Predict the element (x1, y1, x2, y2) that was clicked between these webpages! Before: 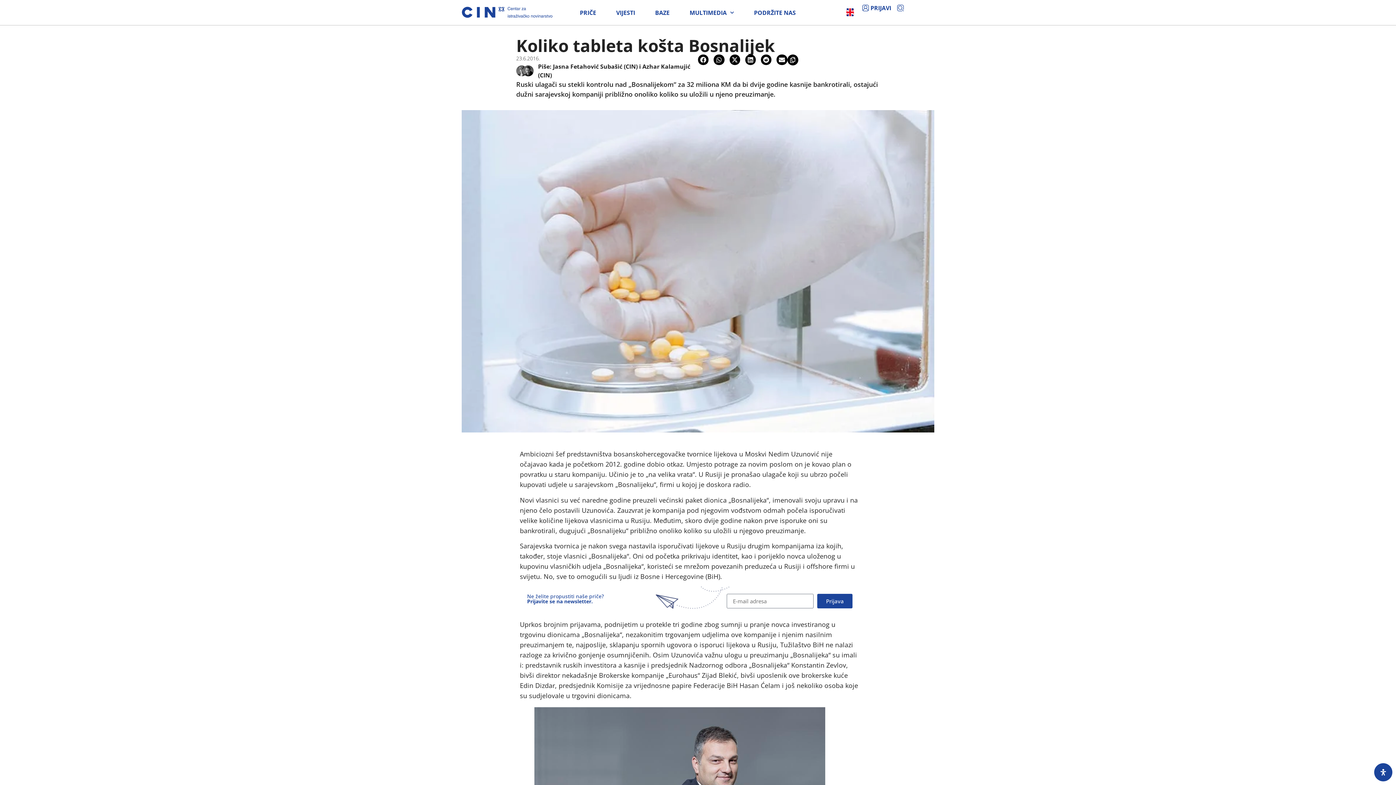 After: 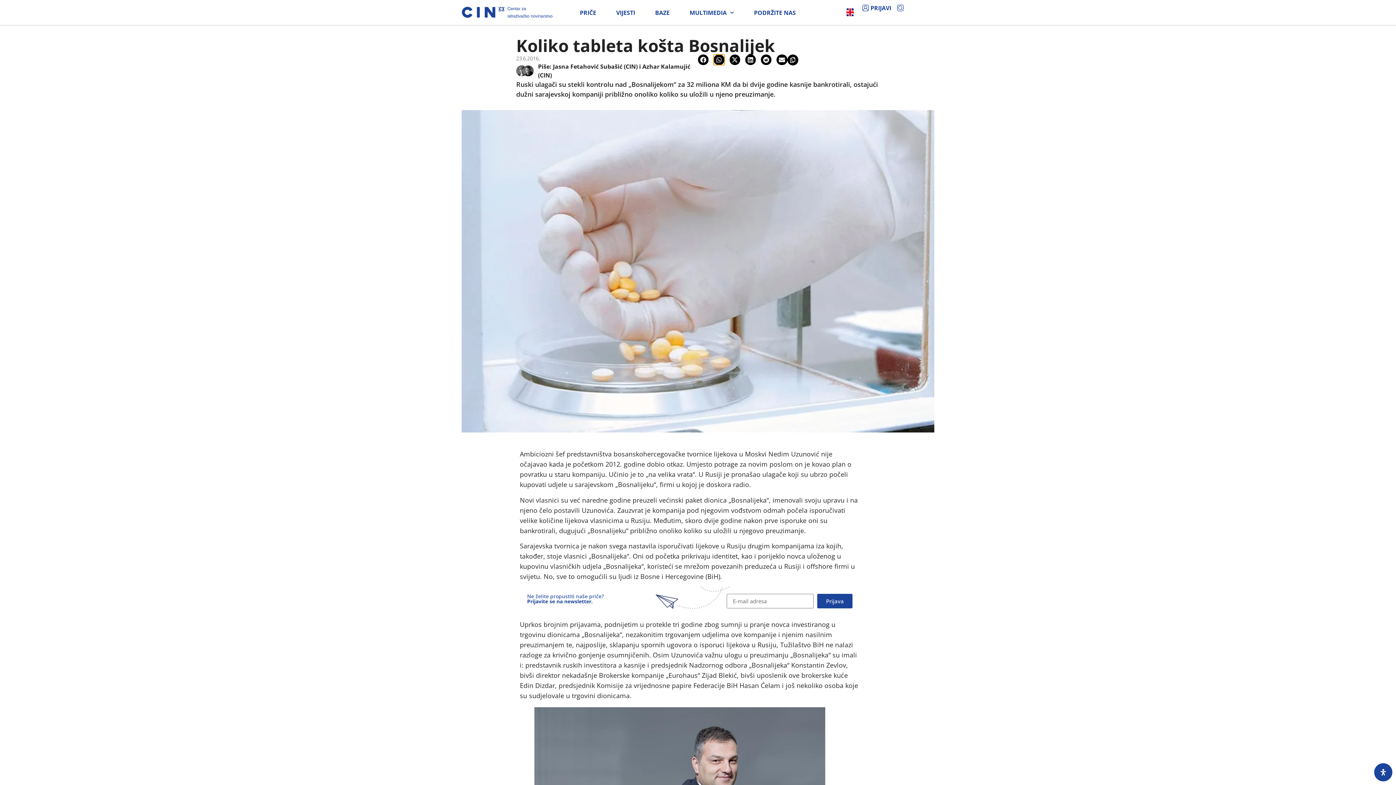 Action: label: Share on whatsapp bbox: (713, 54, 724, 65)